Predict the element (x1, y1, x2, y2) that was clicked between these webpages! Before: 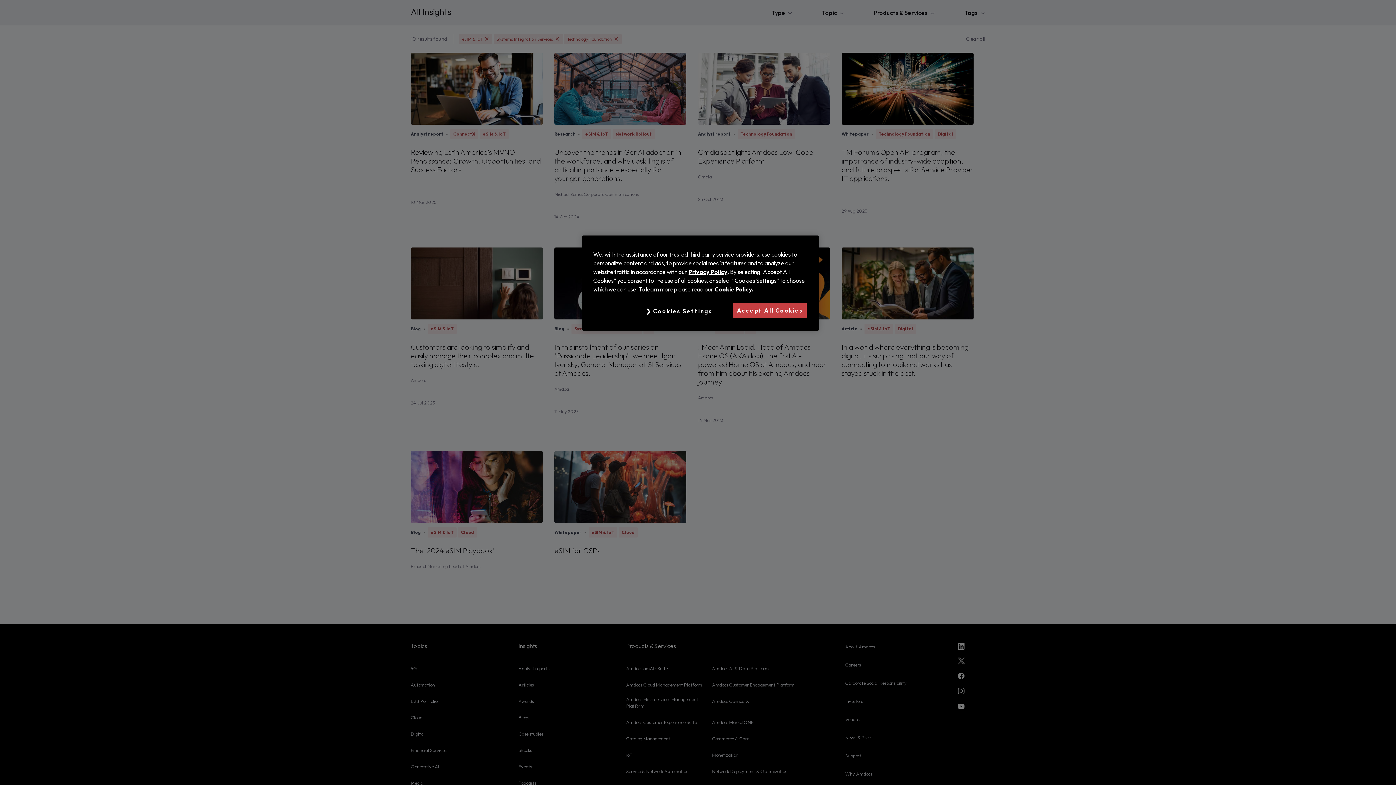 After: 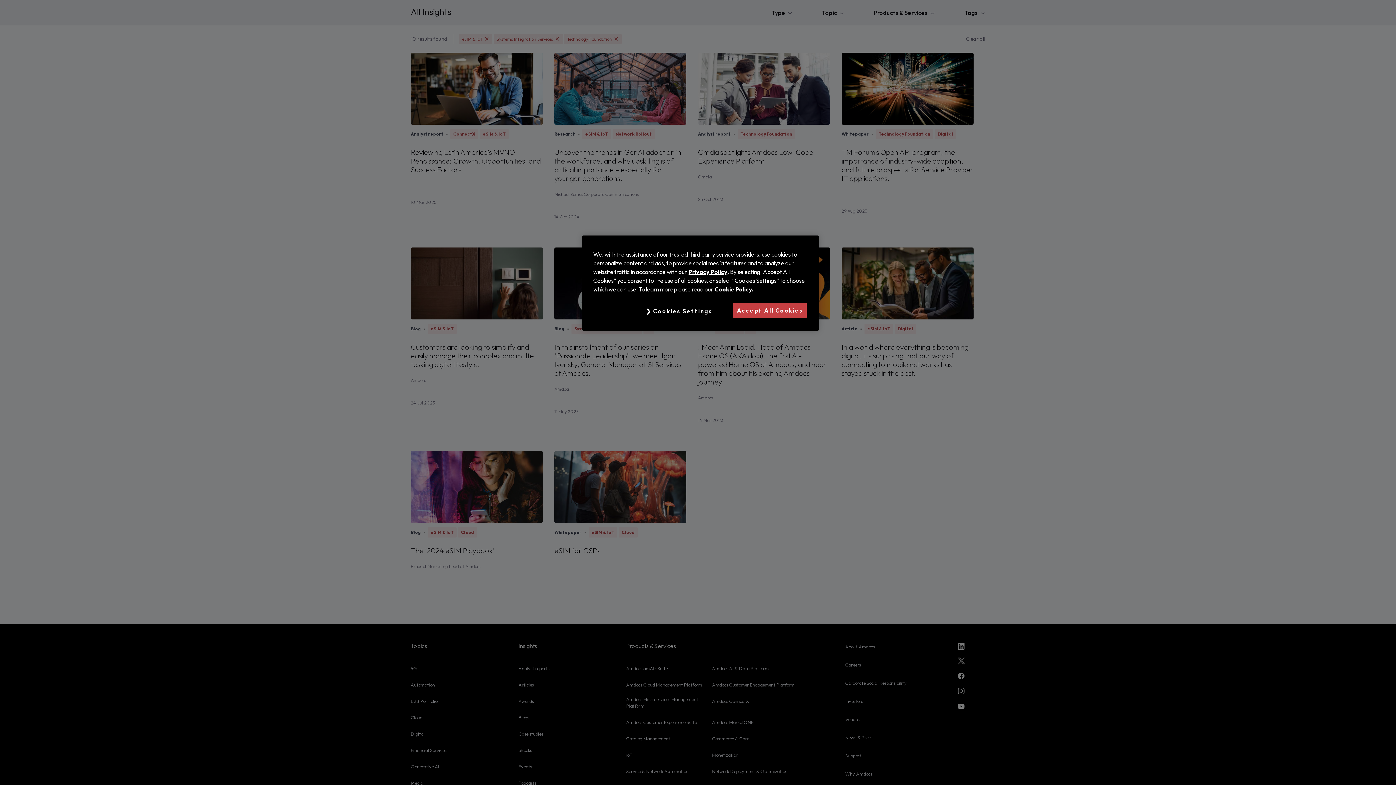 Action: bbox: (714, 285, 753, 293) label: More information about your privacy, opens in a new tab